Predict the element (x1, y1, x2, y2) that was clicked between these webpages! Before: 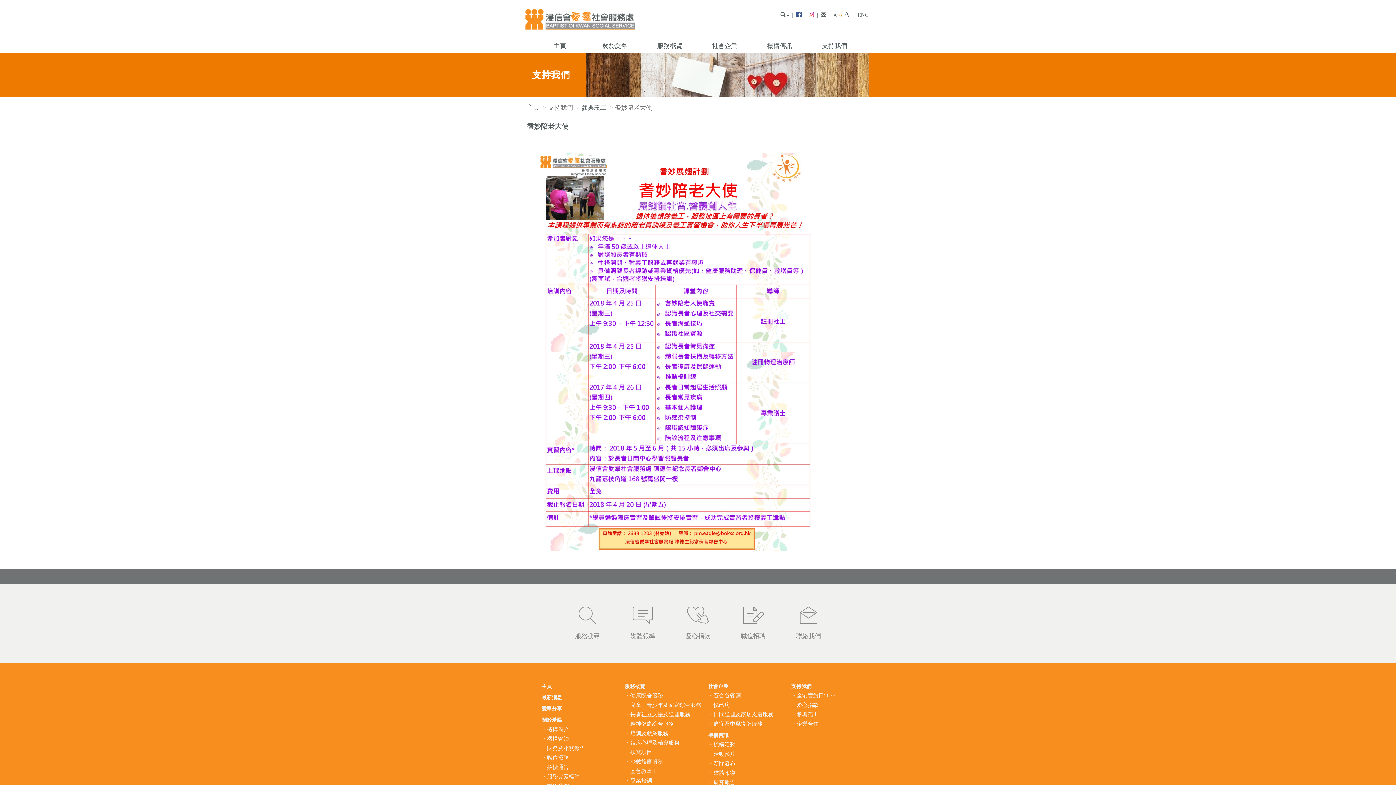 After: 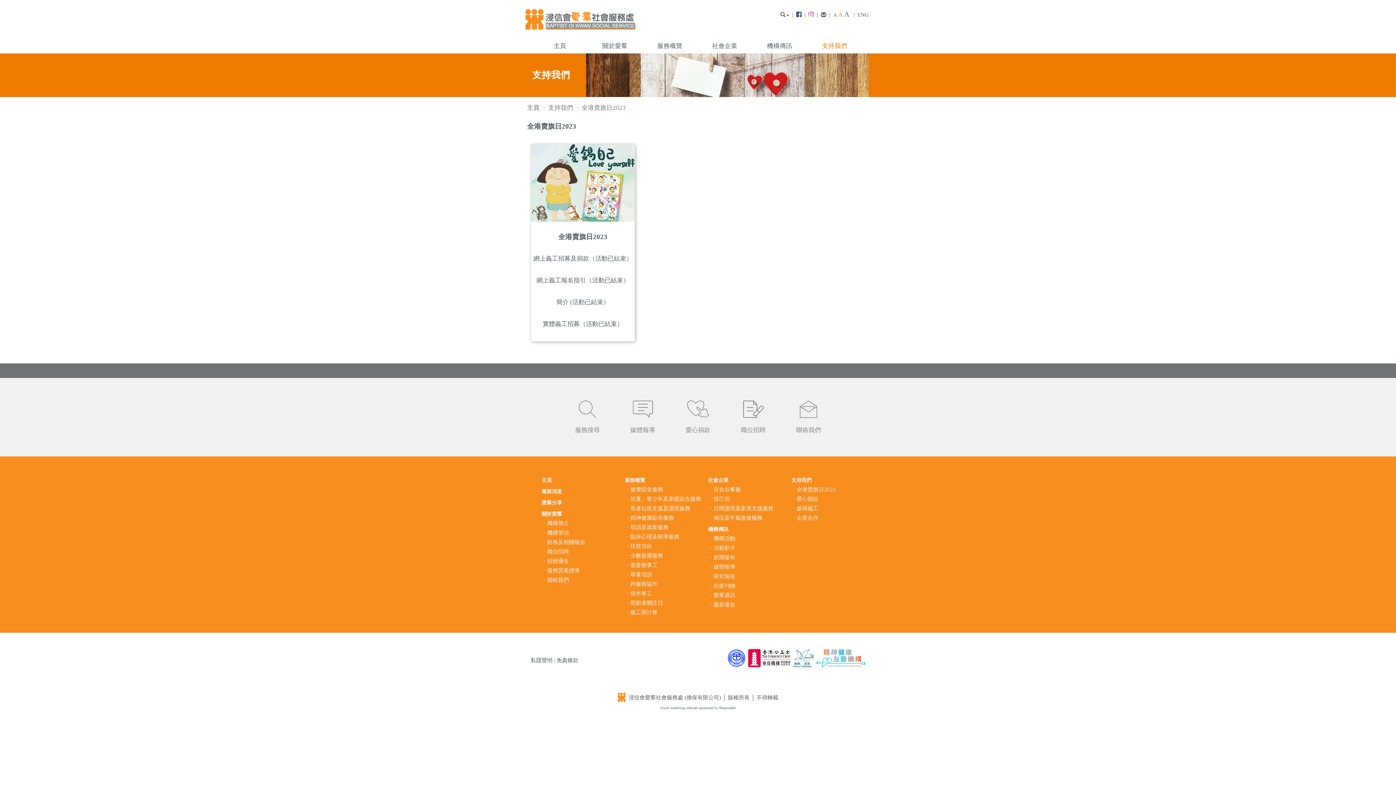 Action: bbox: (796, 692, 835, 698) label: 全港賣旗日2023